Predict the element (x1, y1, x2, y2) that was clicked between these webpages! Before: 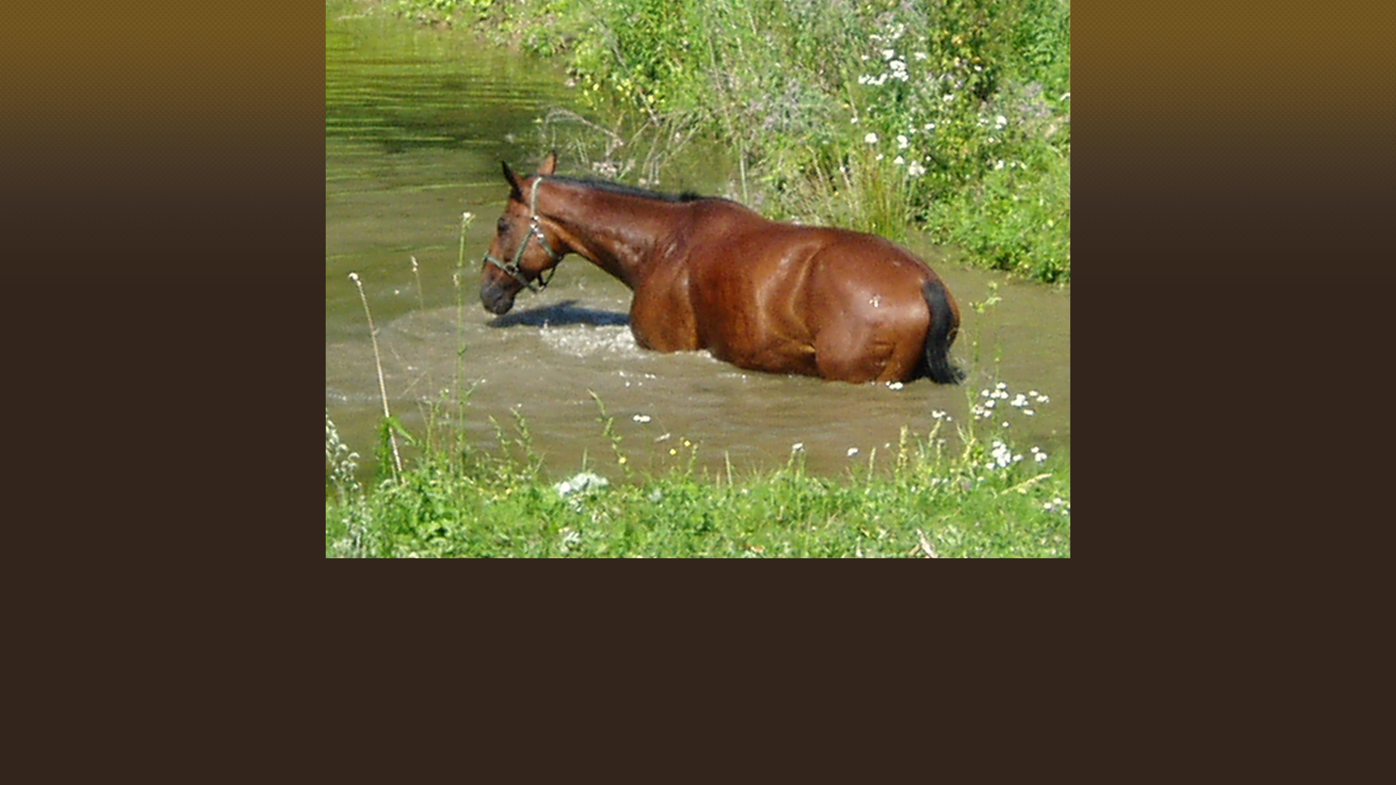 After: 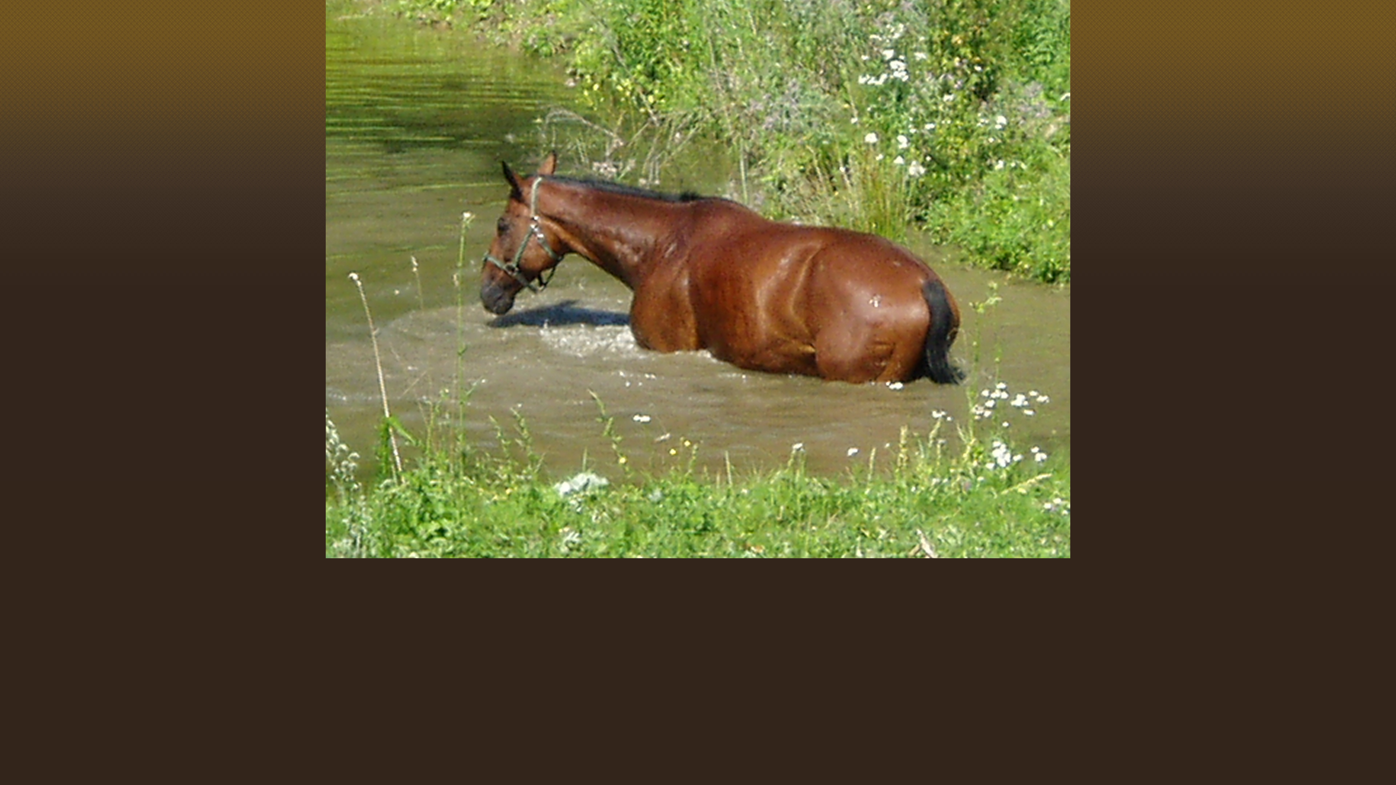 Action: bbox: (325, 554, 1070, 559)